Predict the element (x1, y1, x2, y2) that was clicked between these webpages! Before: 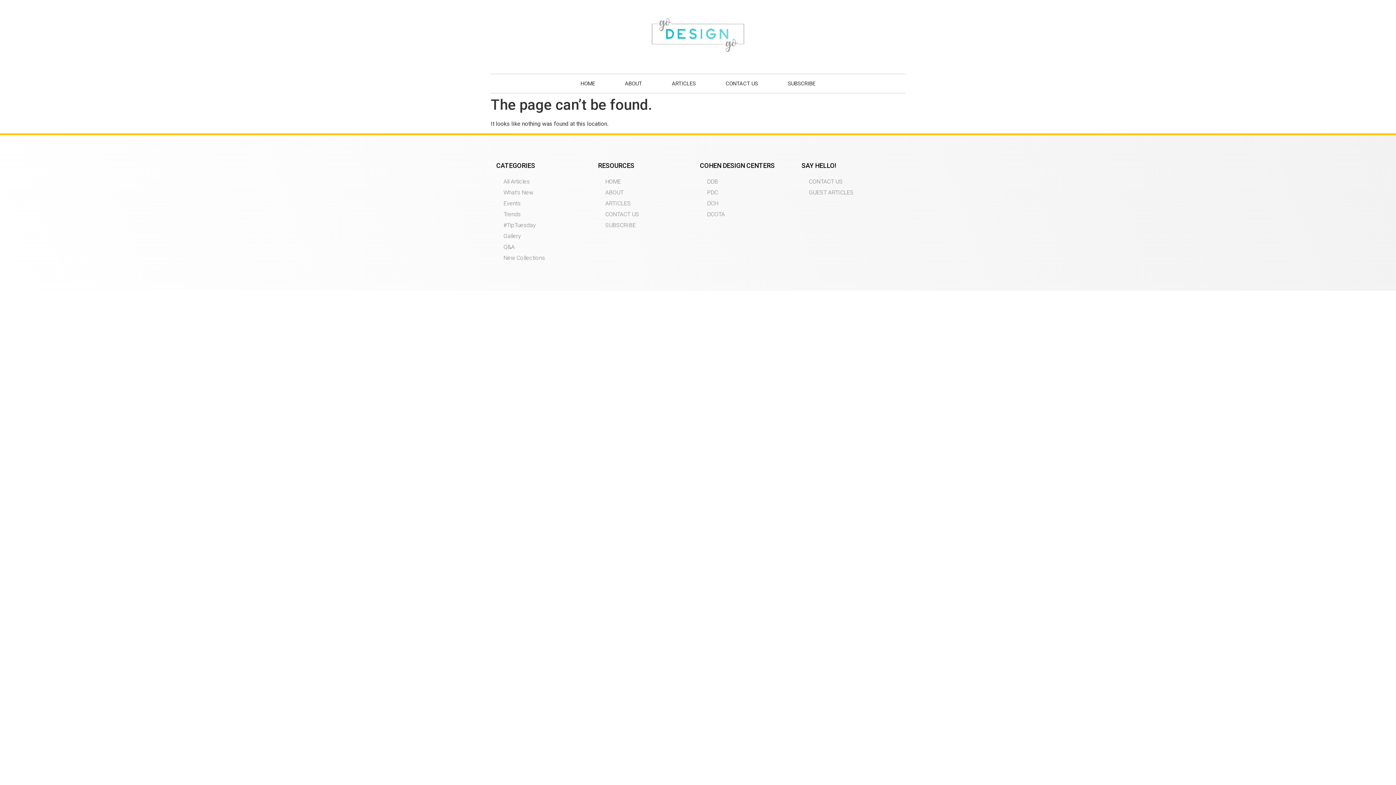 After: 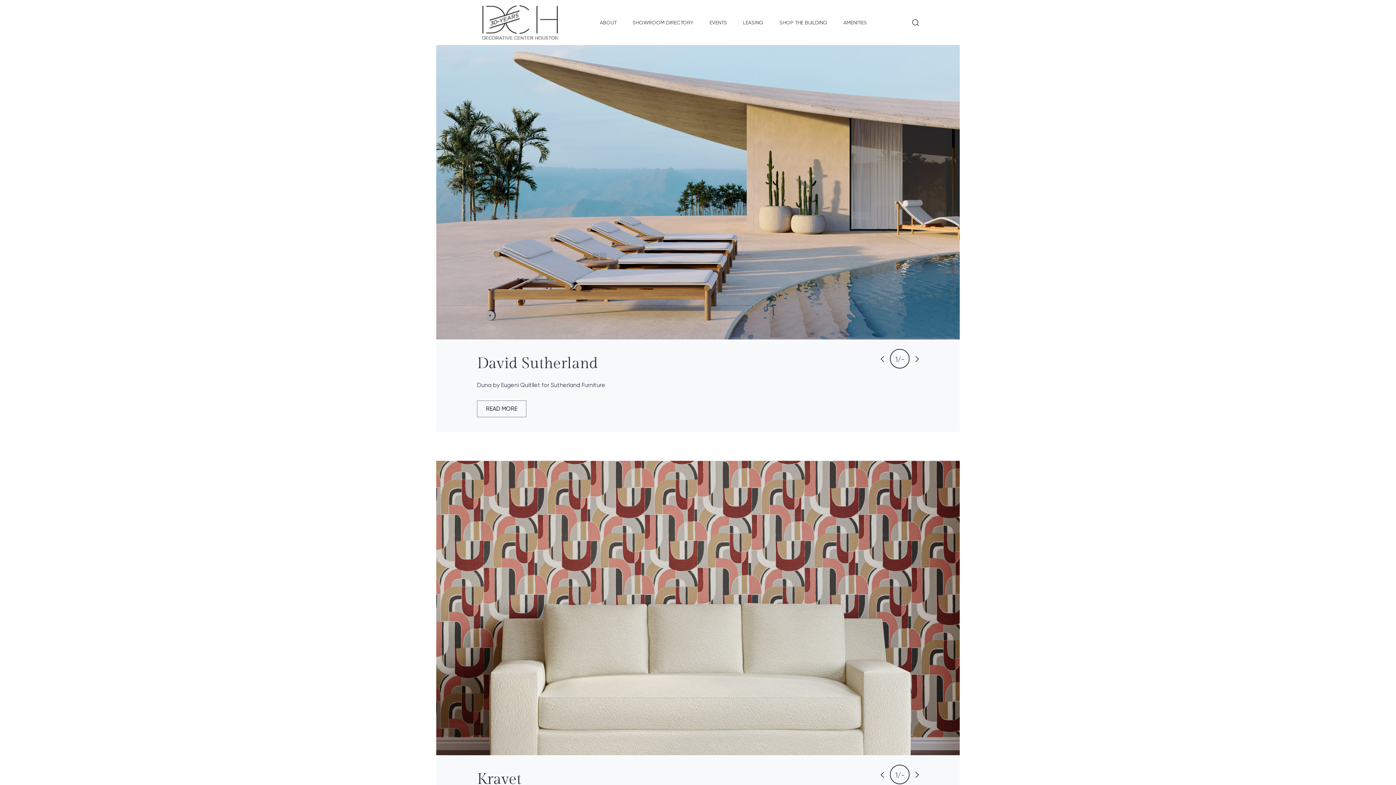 Action: bbox: (700, 198, 798, 209) label: DCH